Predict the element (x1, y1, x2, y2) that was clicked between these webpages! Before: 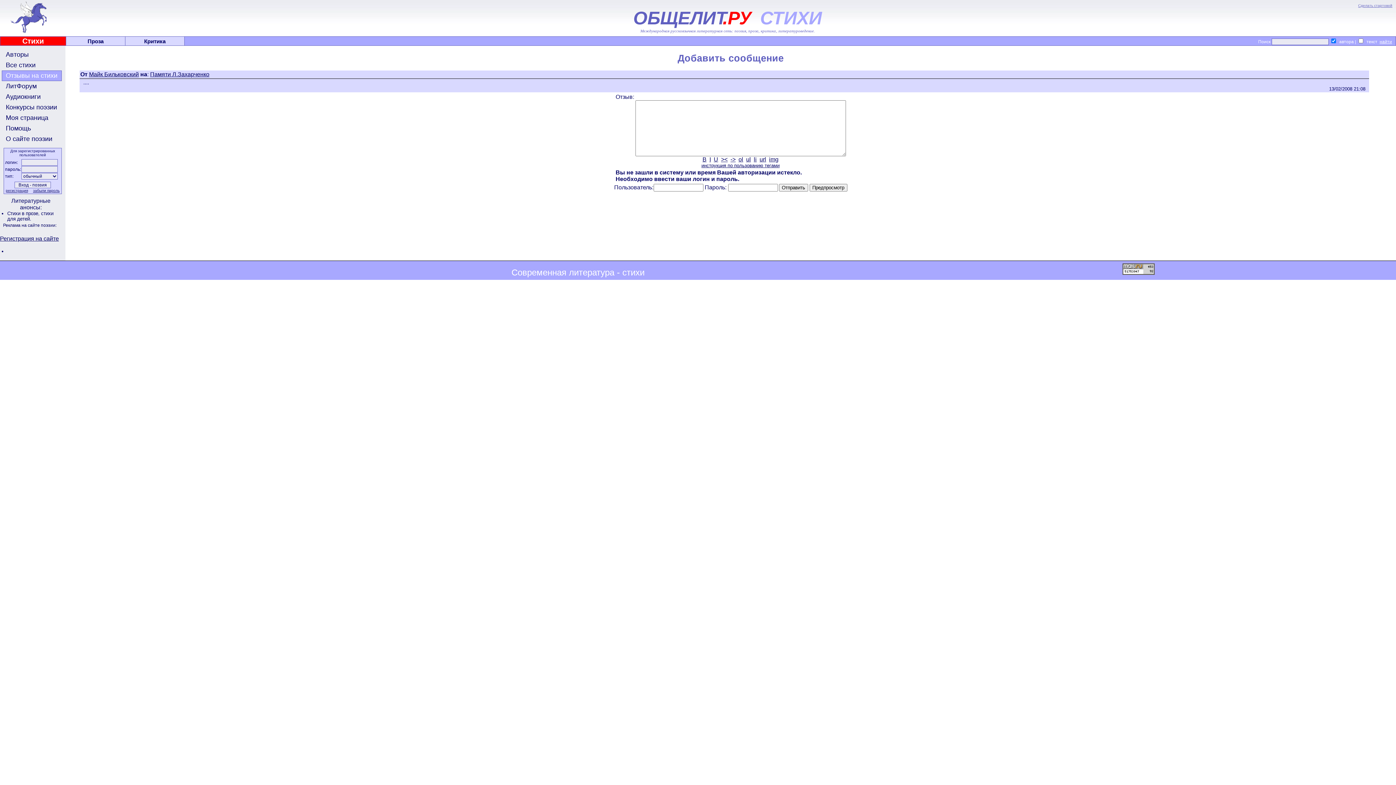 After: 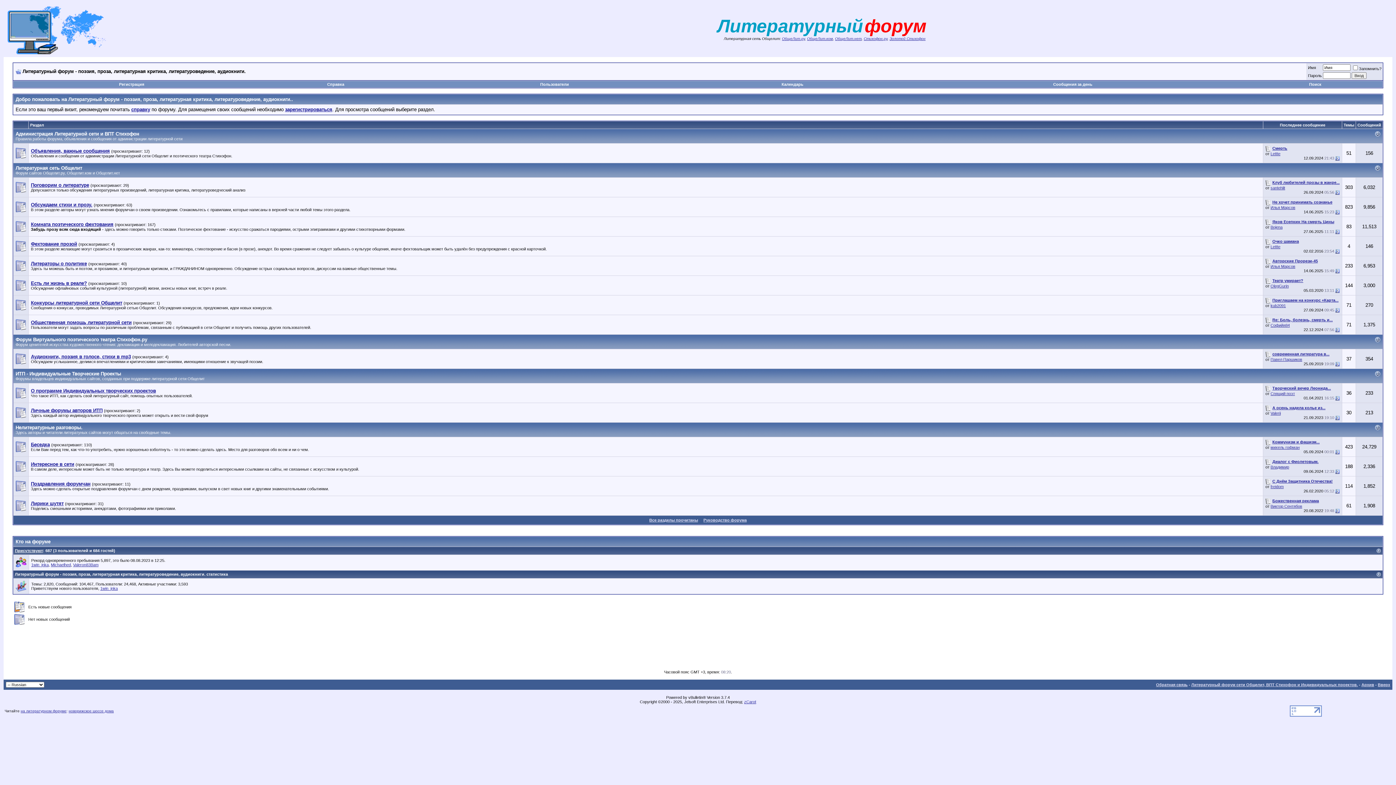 Action: label: ЛитФорум bbox: (1, 81, 61, 91)